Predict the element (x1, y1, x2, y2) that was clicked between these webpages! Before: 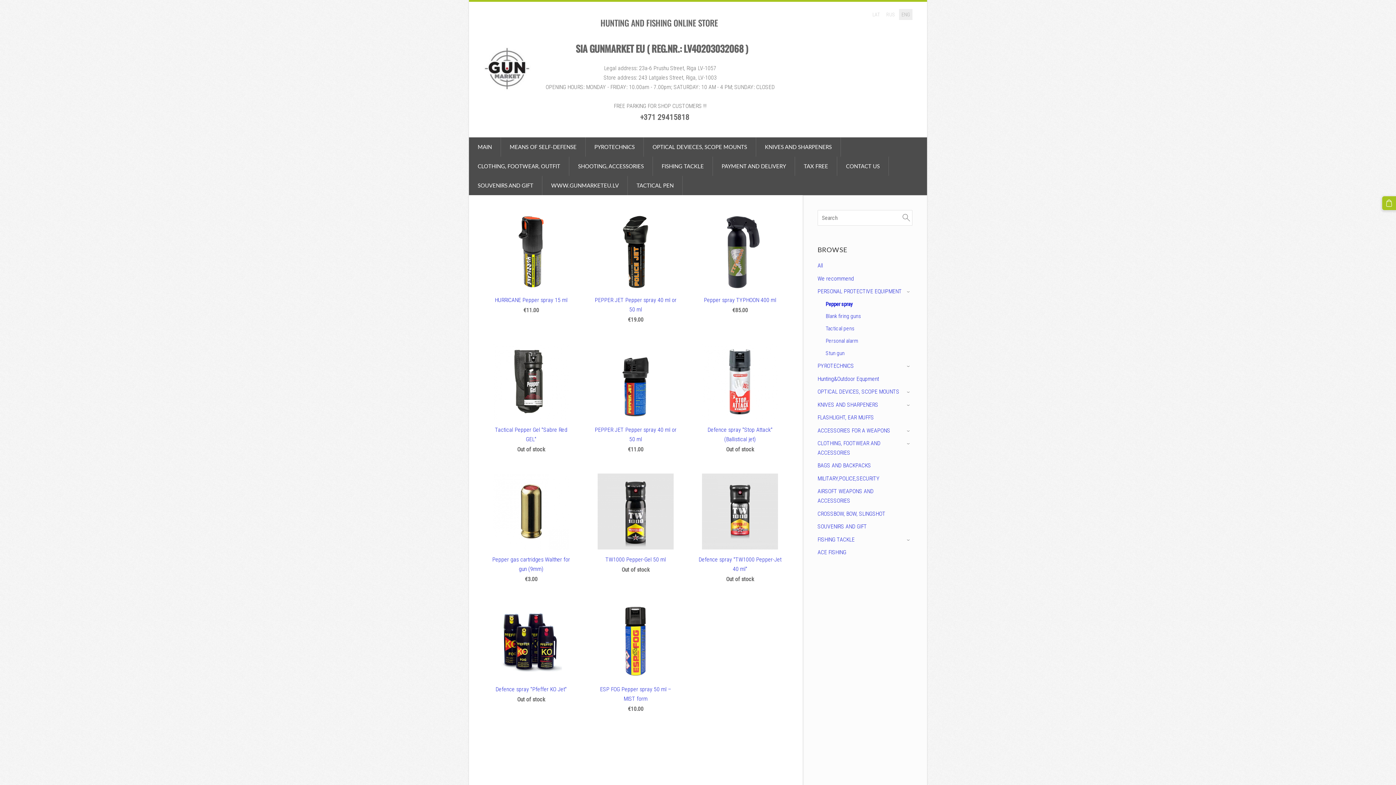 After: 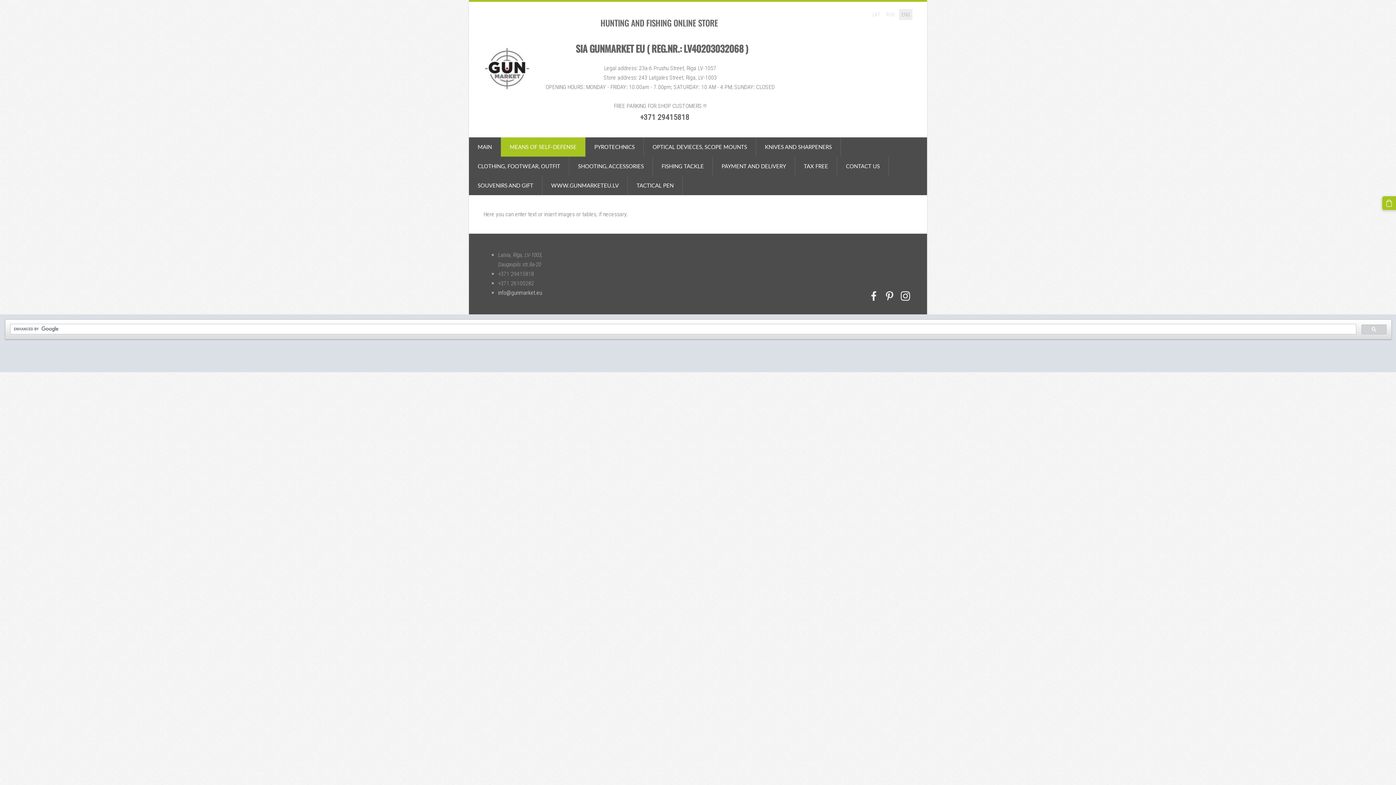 Action: label: MEANS OF SELF-DEFENSE bbox: (501, 137, 585, 156)